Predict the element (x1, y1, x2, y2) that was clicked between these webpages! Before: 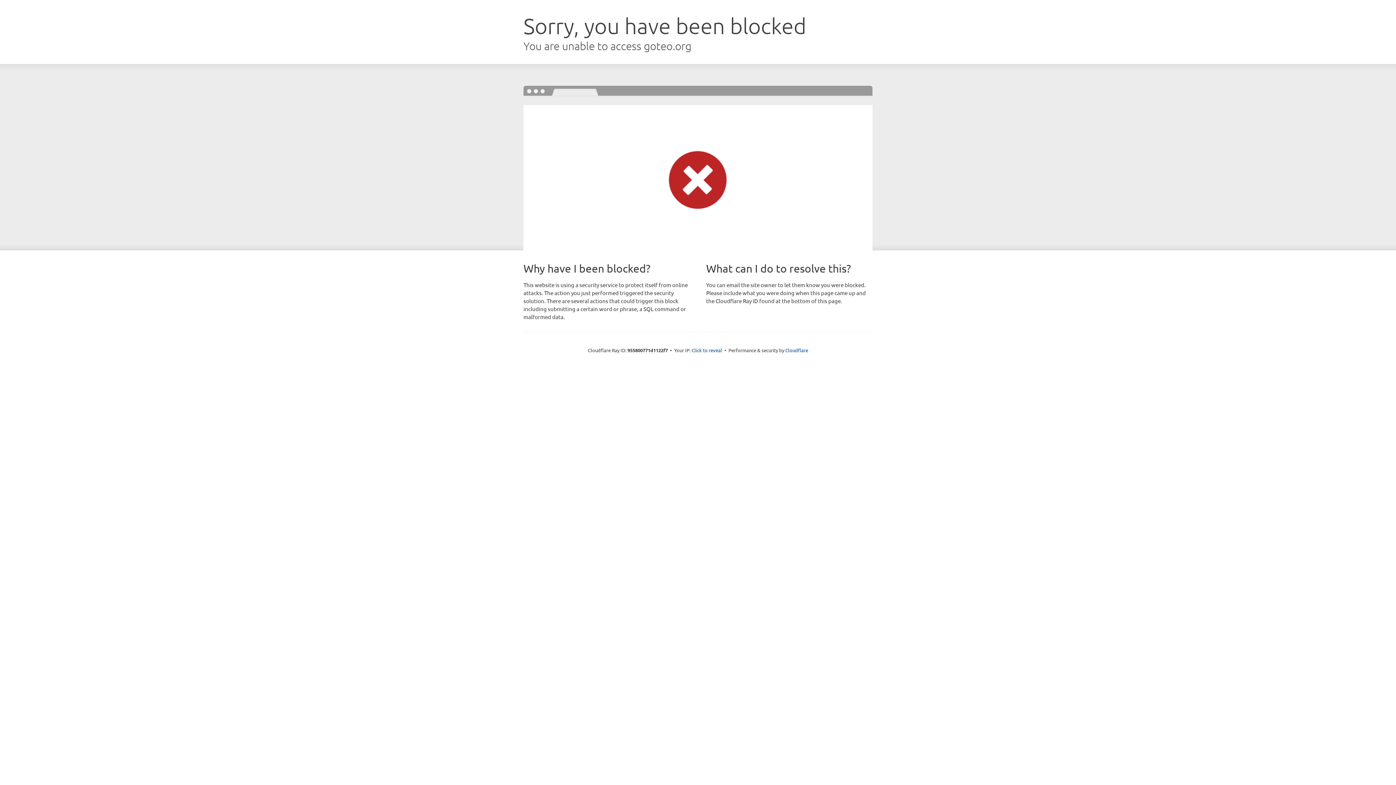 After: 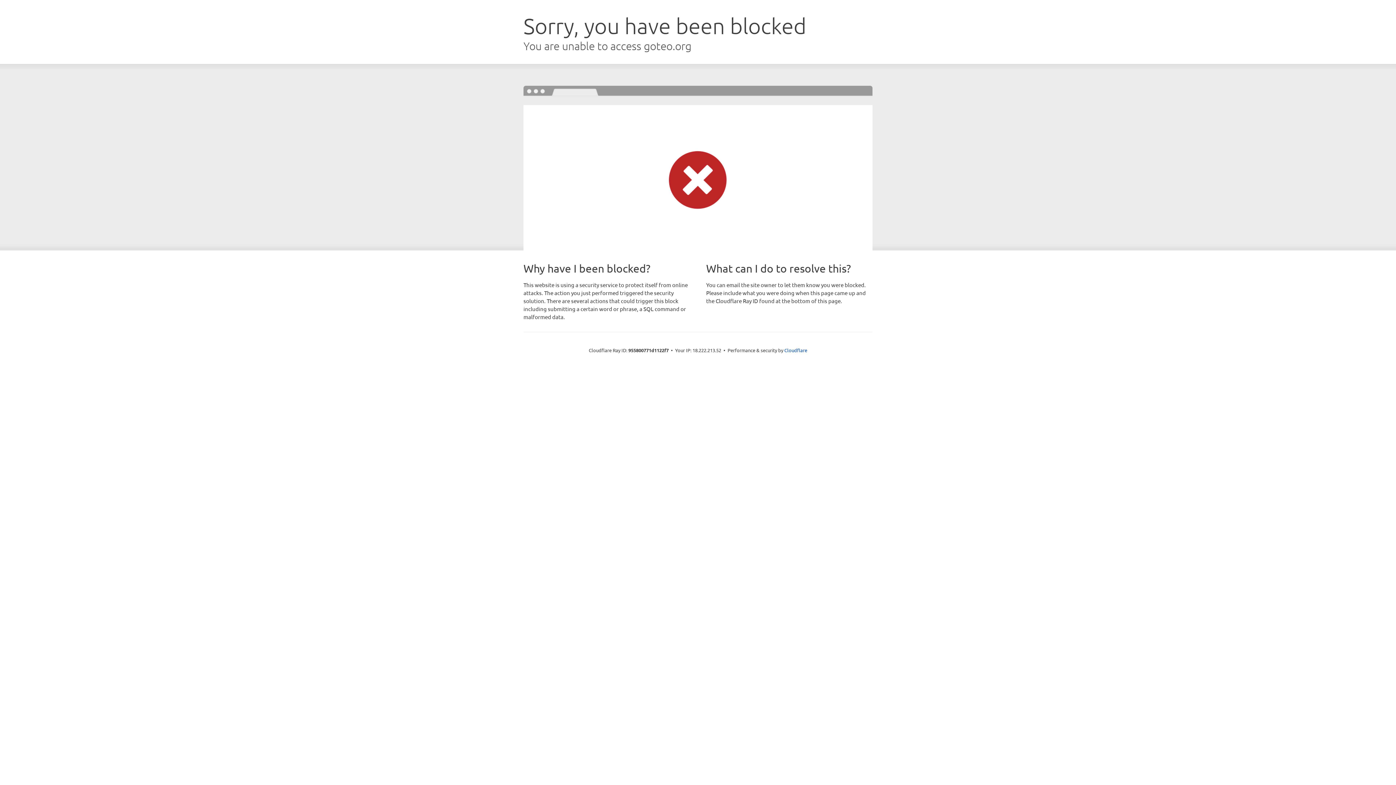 Action: bbox: (691, 346, 722, 353) label: Click to reveal